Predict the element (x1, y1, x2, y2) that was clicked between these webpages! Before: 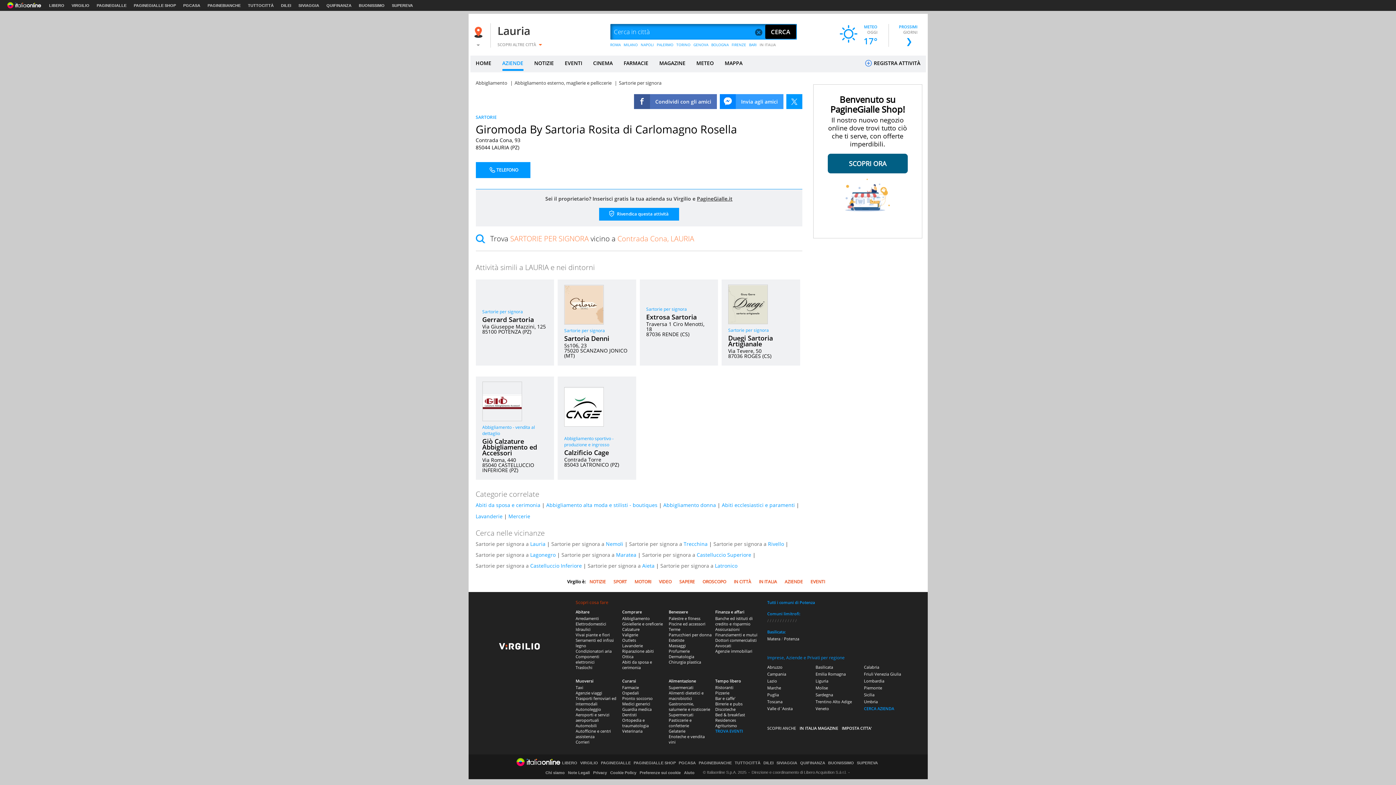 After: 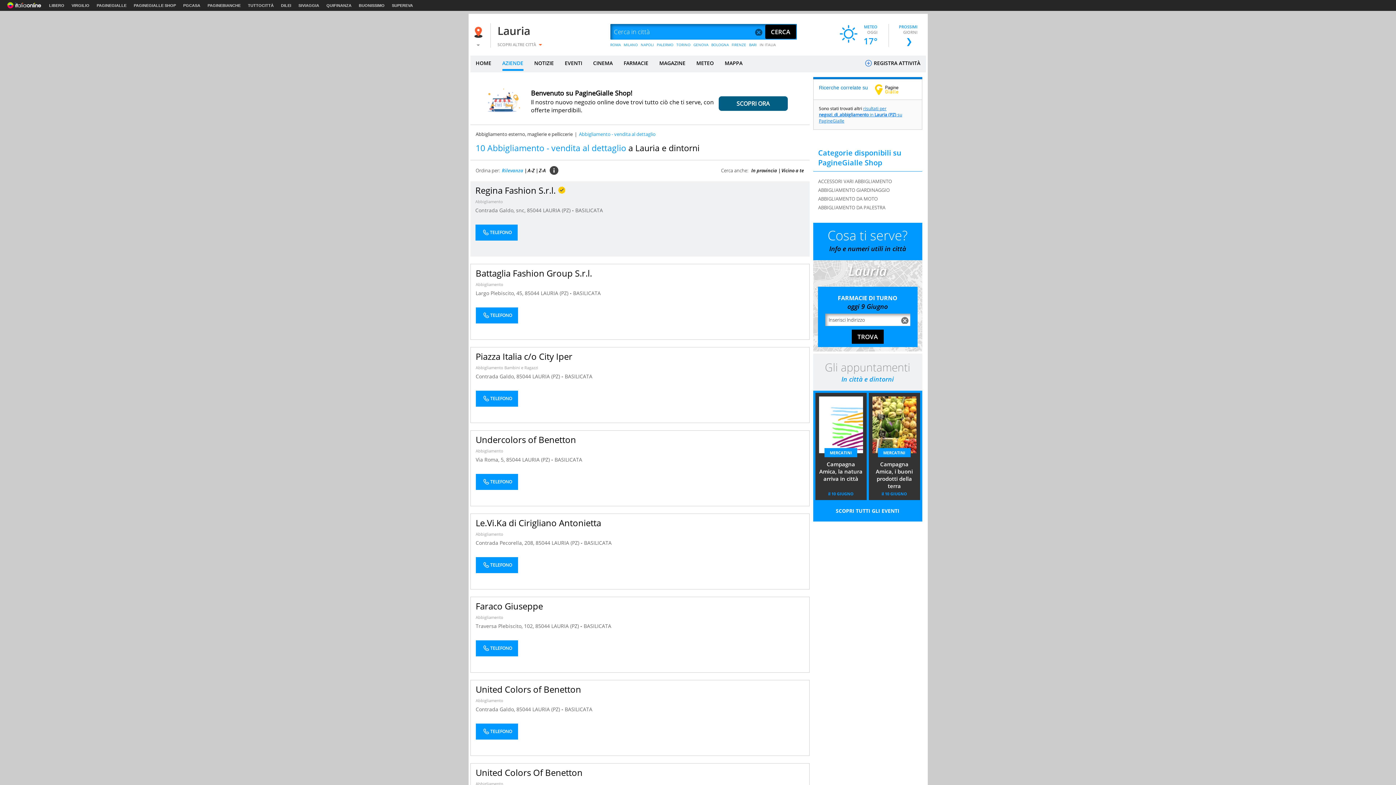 Action: label: Abbigliamento bbox: (622, 615, 650, 621)